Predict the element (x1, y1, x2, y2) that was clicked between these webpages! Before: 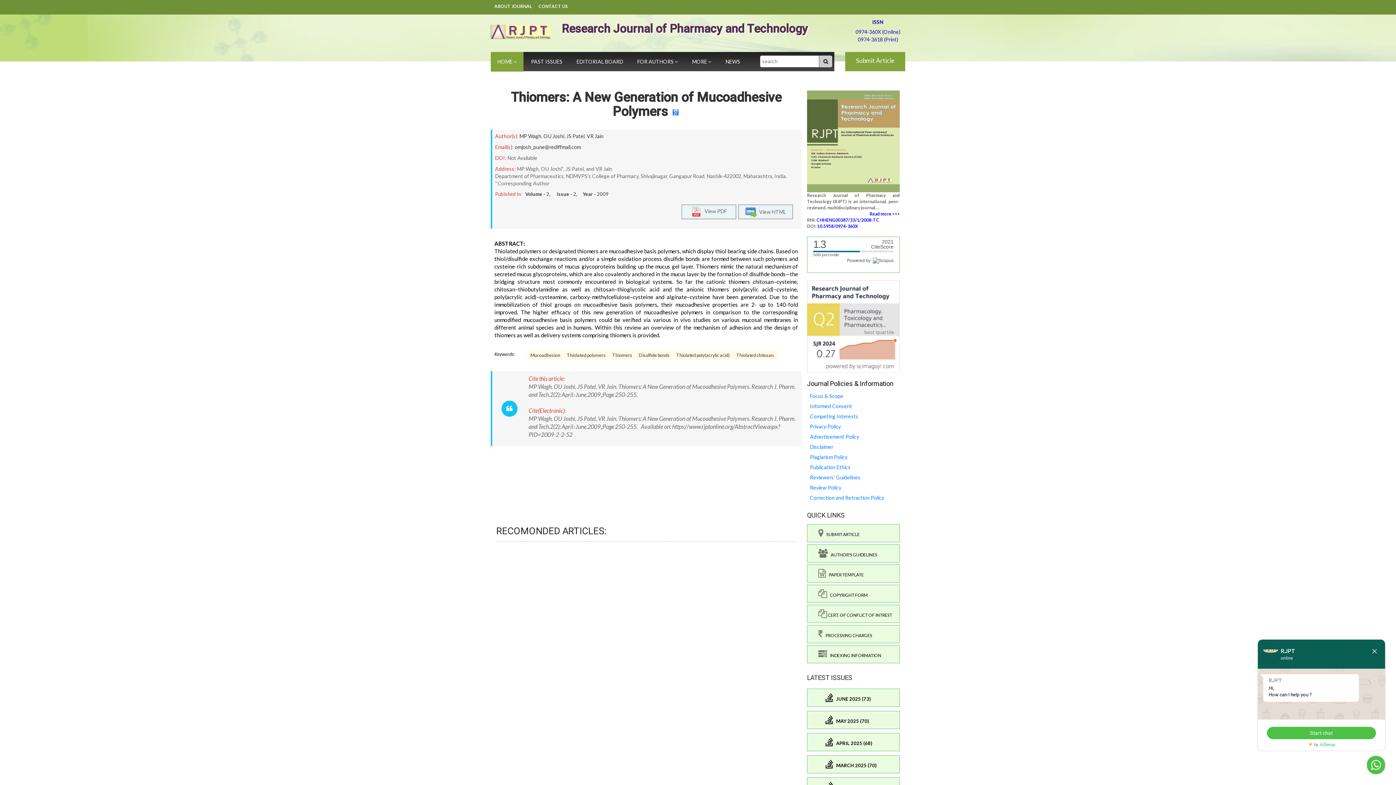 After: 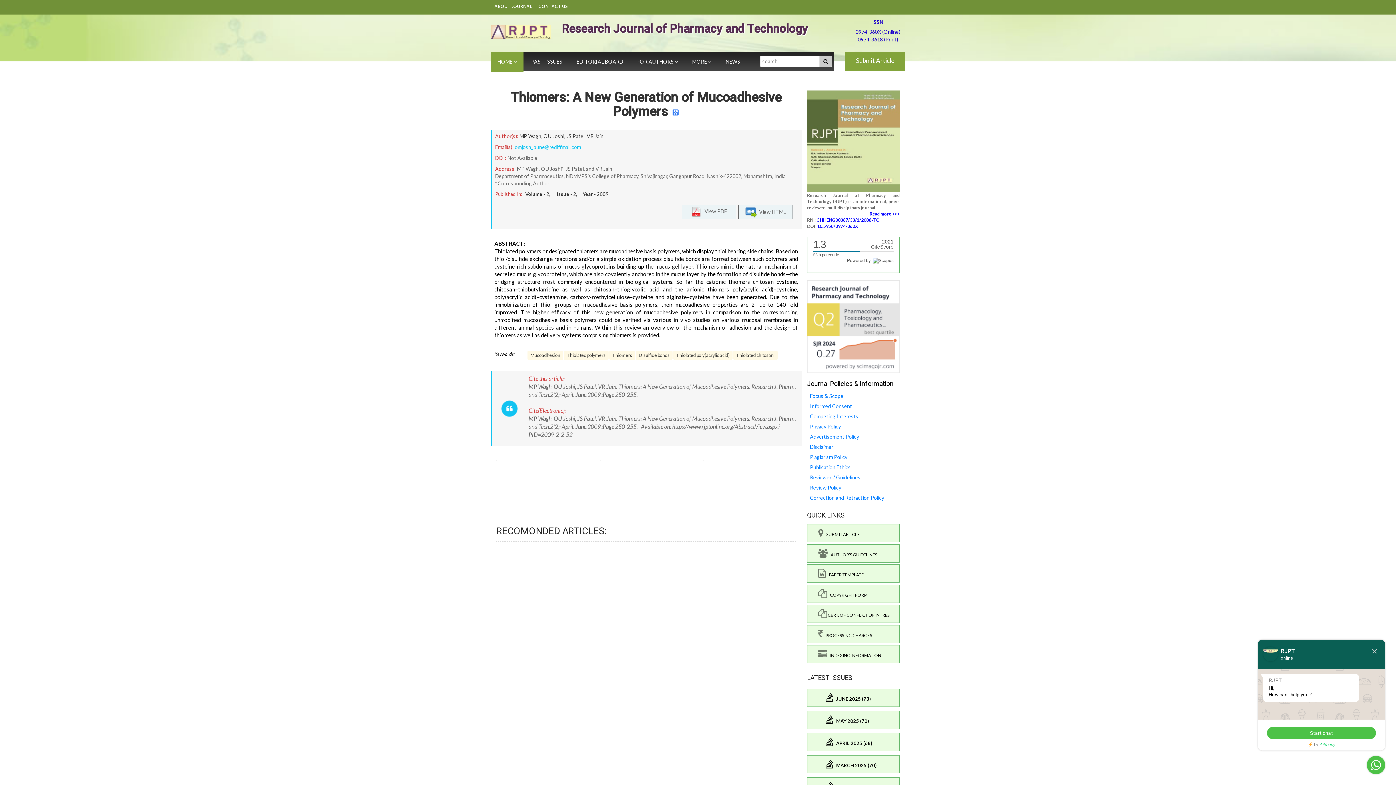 Action: label: omjosh_pune@rediffmail.com bbox: (514, 144, 581, 150)